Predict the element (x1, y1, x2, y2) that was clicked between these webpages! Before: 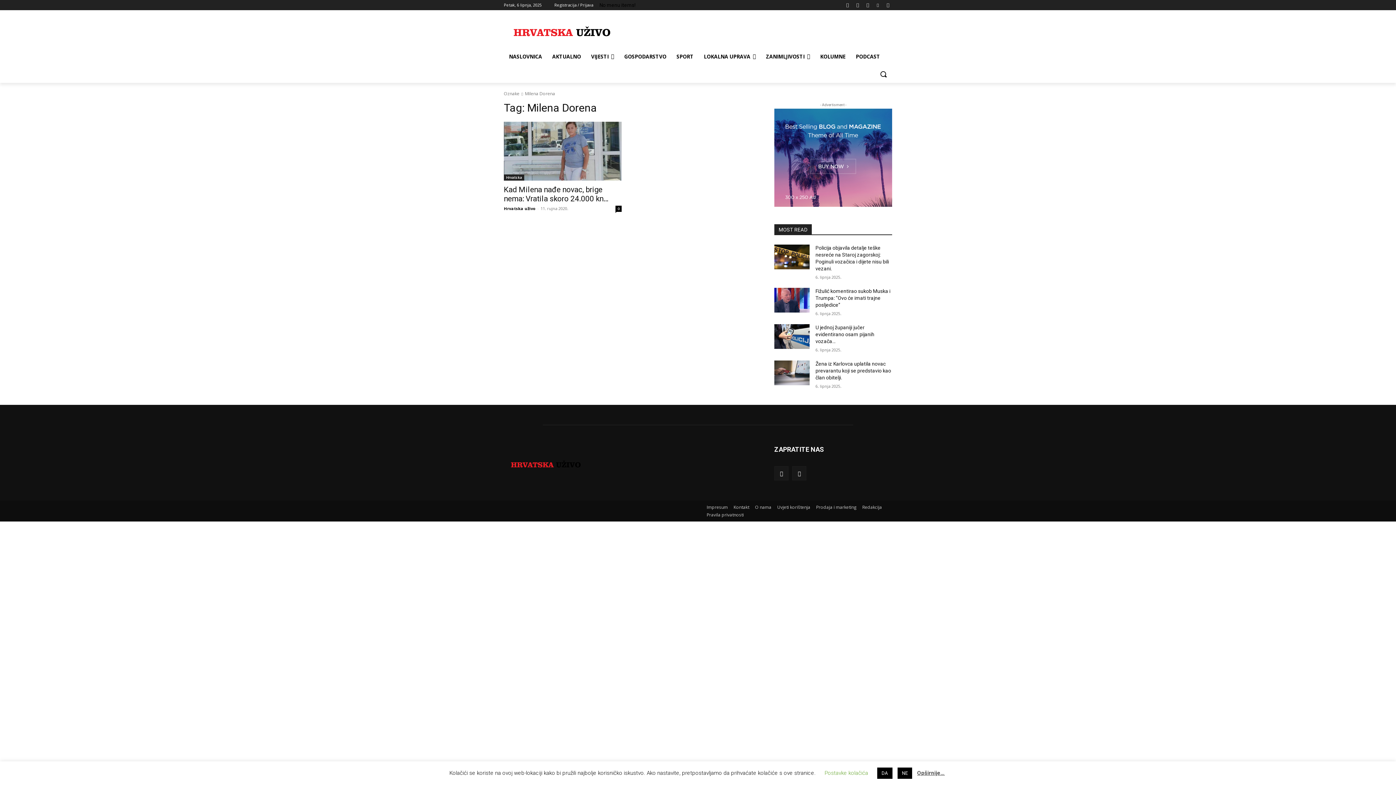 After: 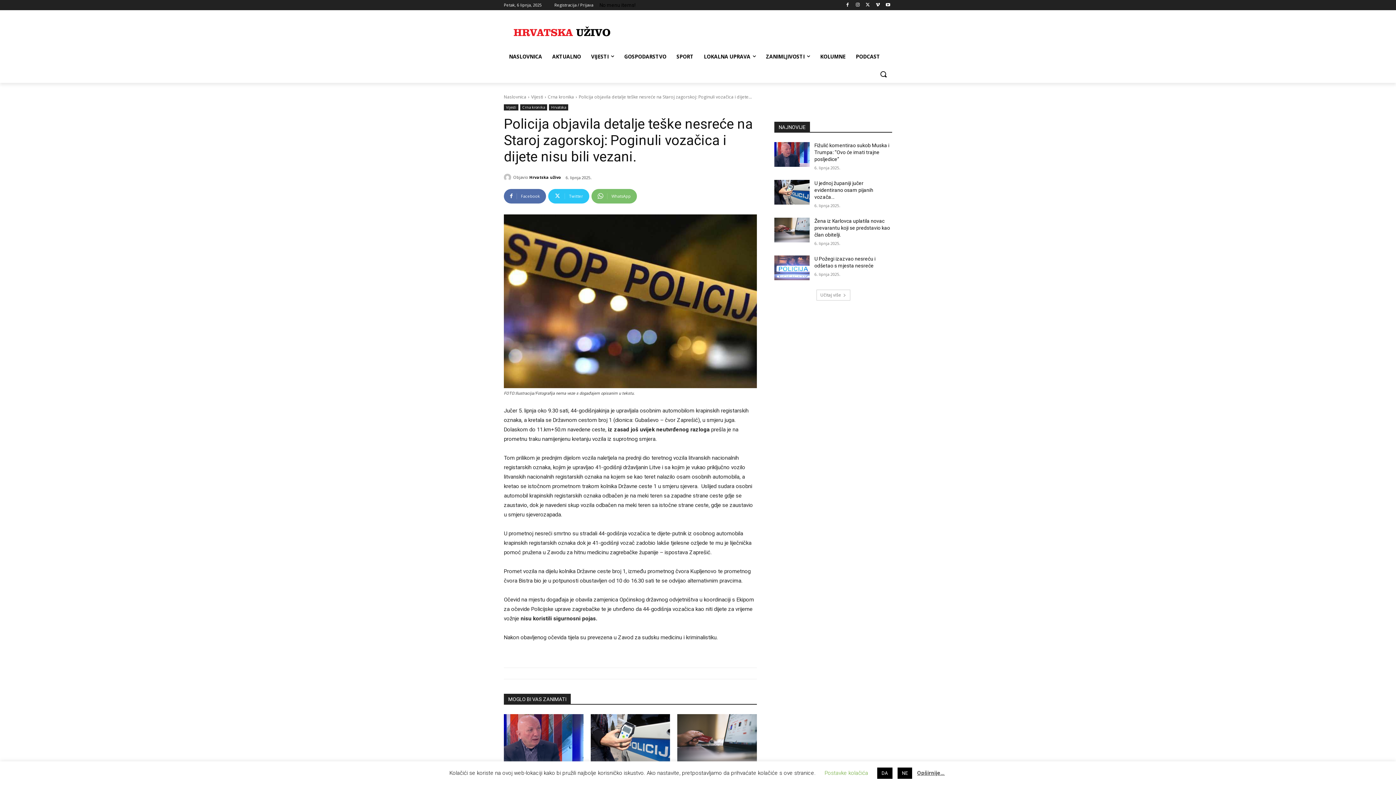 Action: bbox: (774, 244, 809, 269)